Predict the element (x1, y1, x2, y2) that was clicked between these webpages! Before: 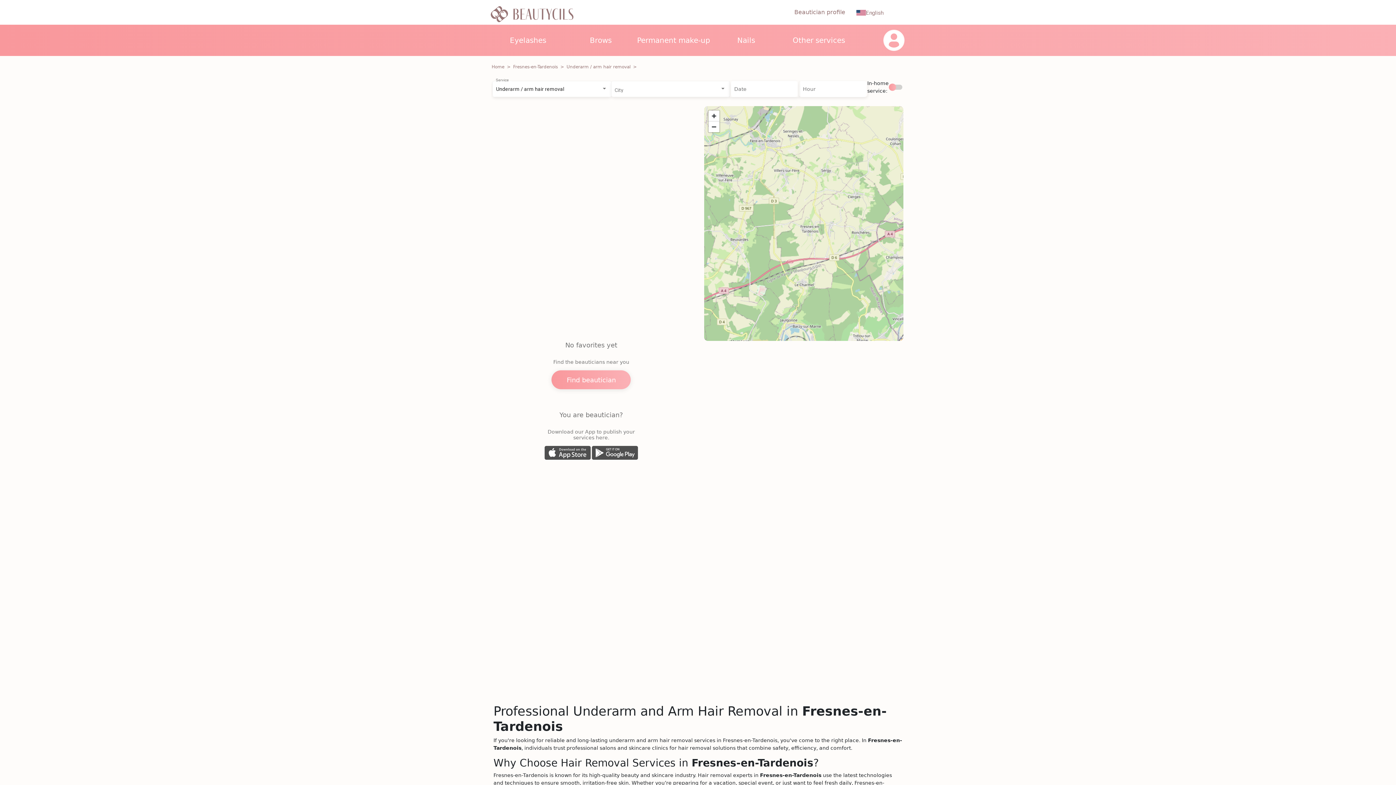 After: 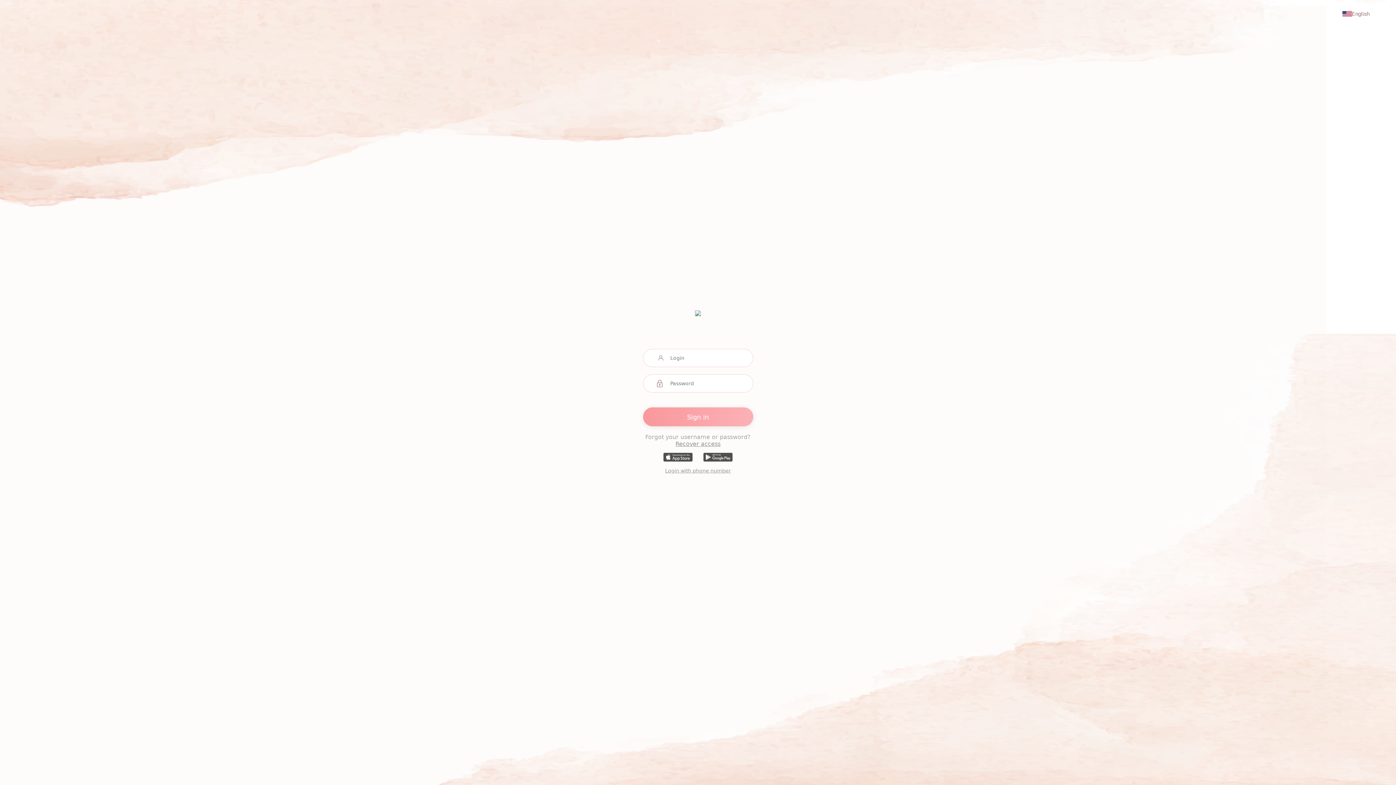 Action: bbox: (883, 29, 904, 50)